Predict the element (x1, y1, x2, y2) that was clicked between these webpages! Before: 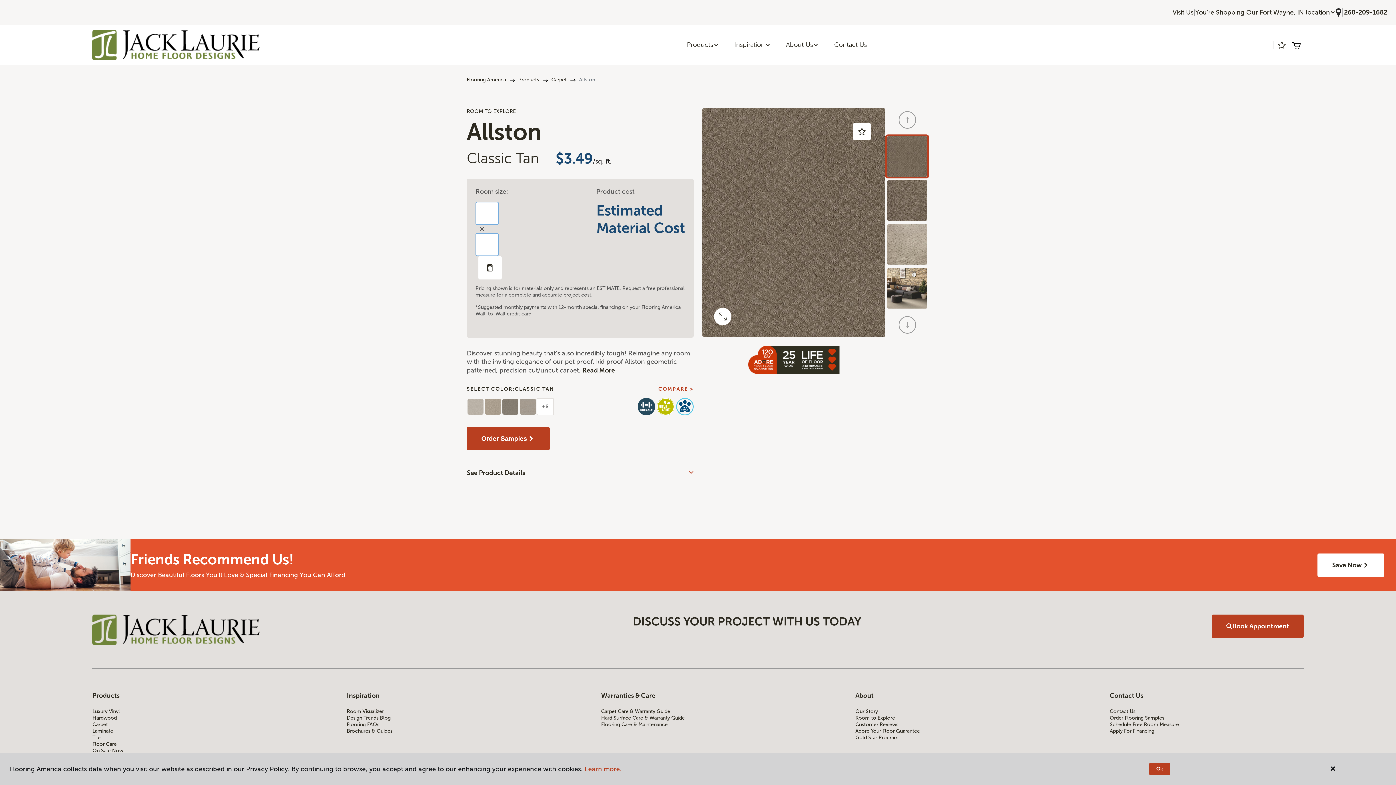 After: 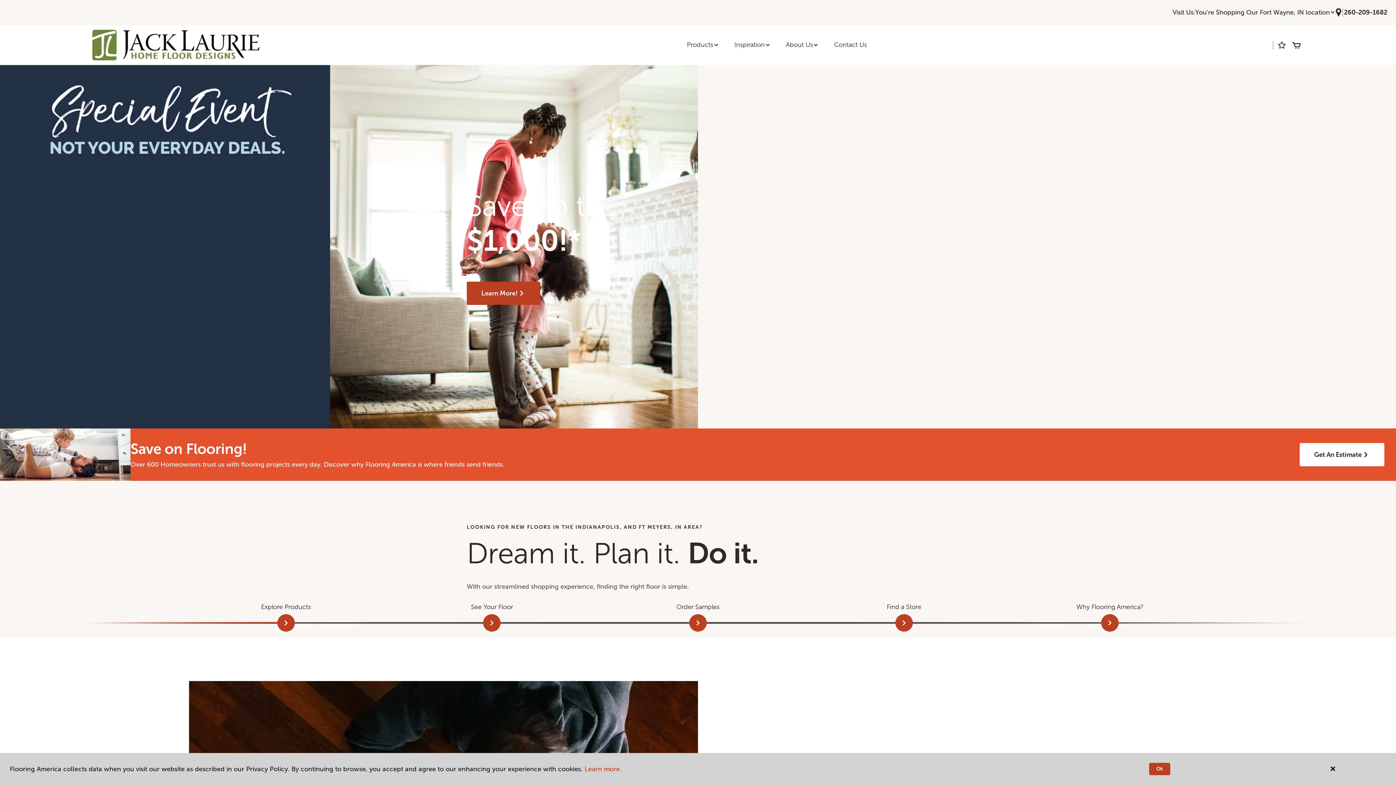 Action: bbox: (466, 76, 506, 82) label: Flooring America